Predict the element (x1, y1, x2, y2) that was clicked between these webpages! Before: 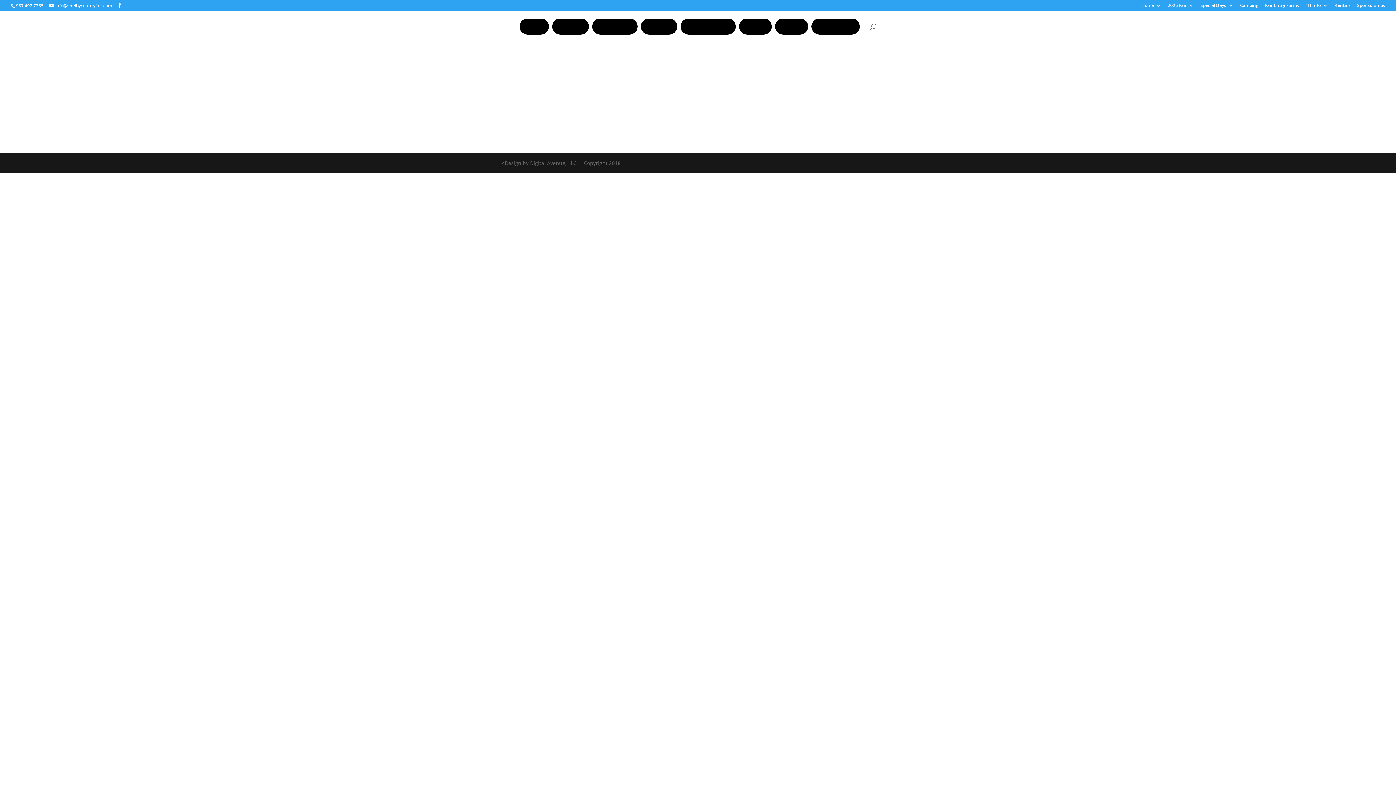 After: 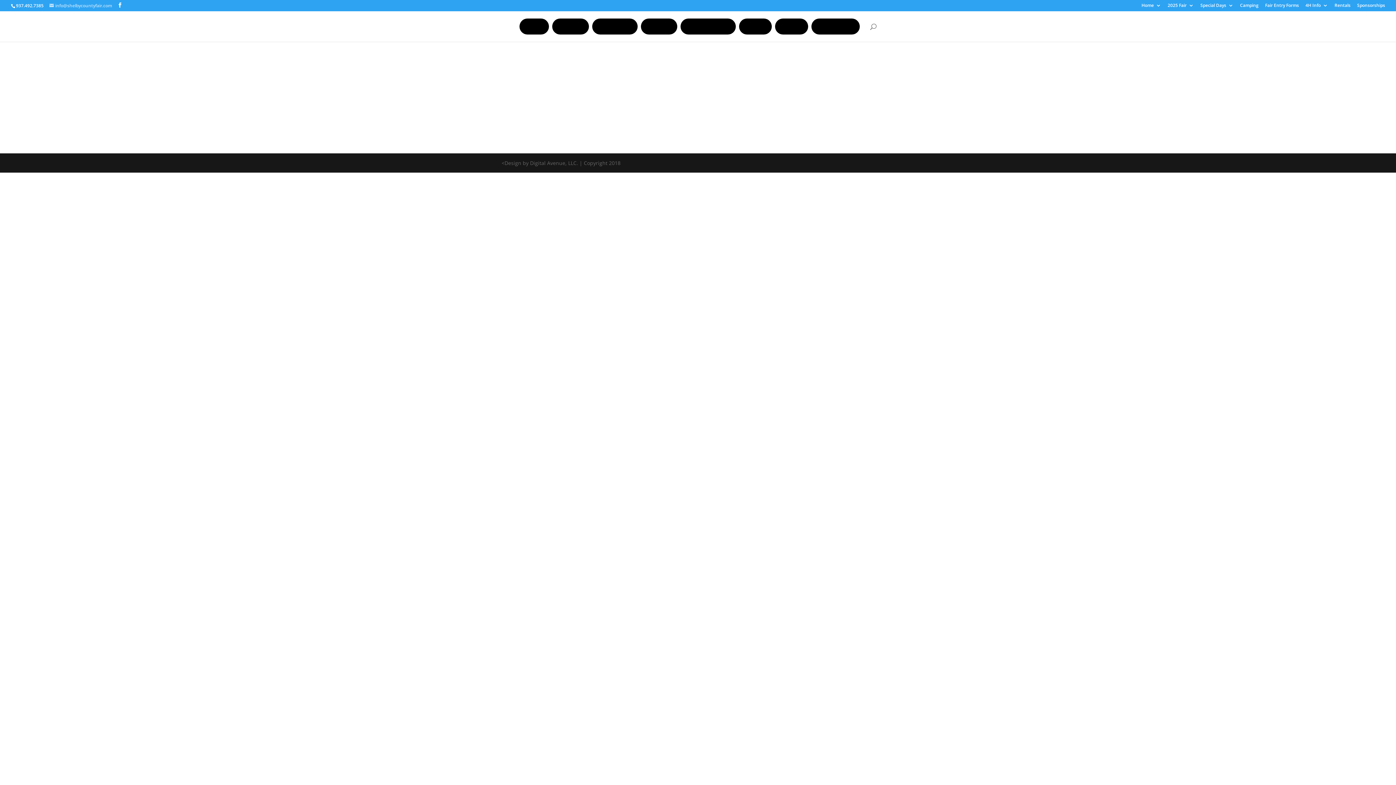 Action: bbox: (49, 2, 112, 8) label: info@shelbycountyfair.com